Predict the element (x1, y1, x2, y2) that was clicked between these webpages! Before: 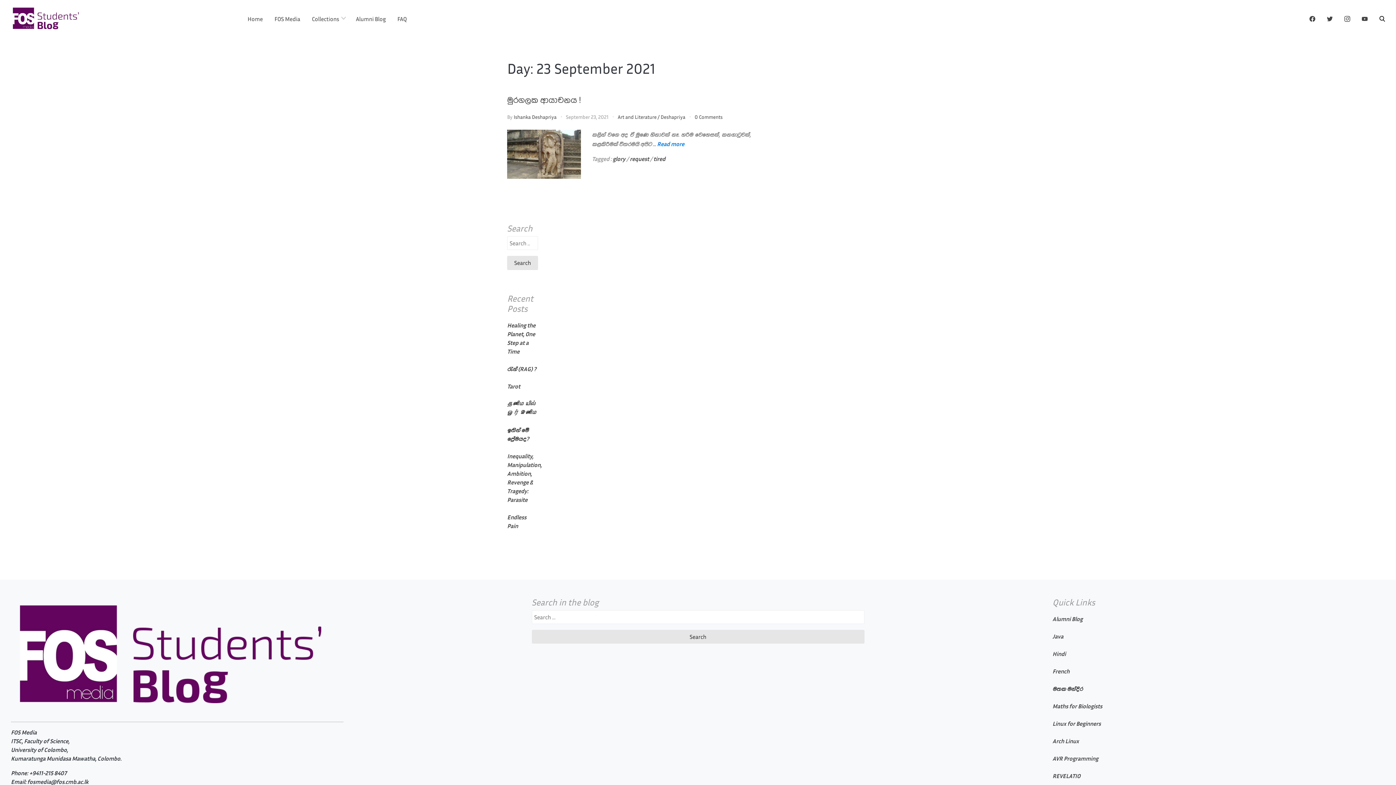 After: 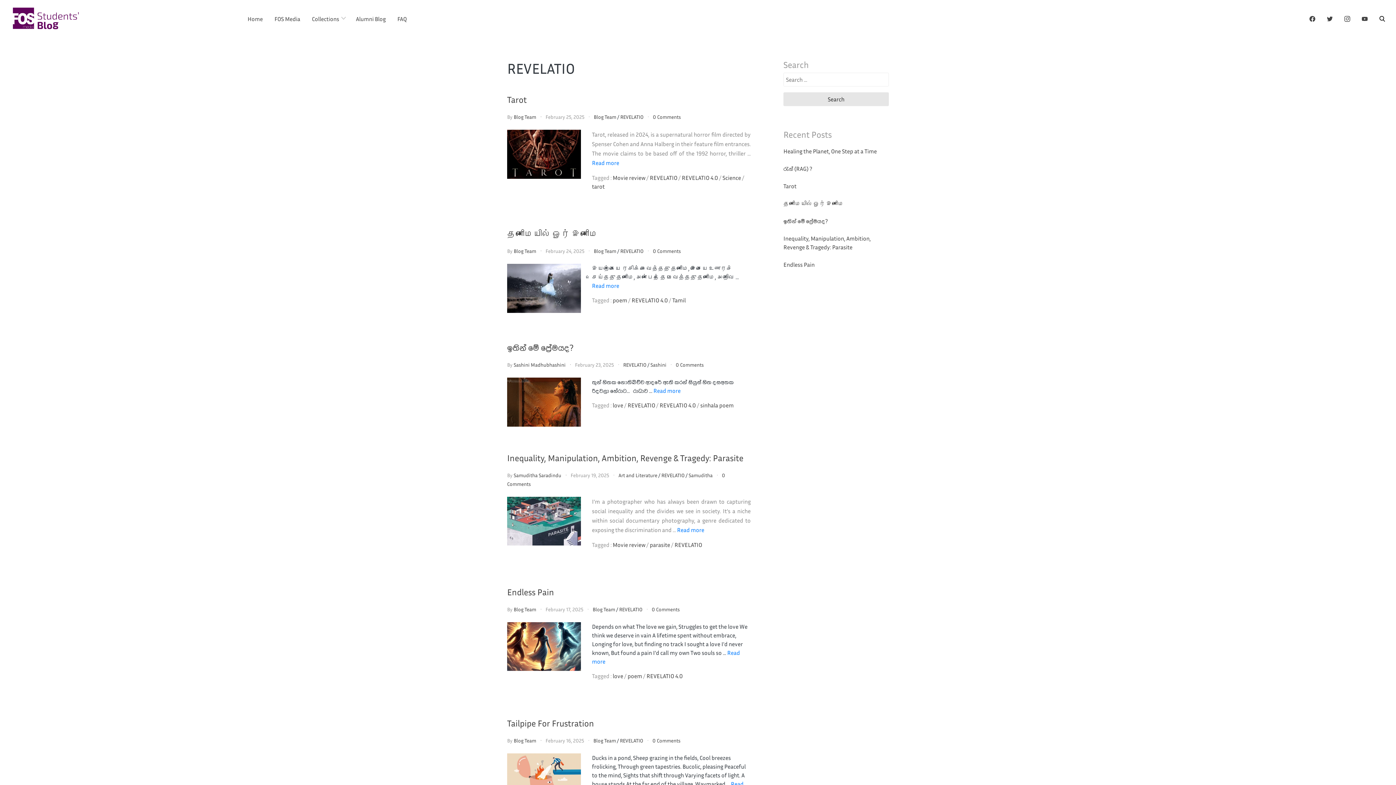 Action: bbox: (1052, 772, 1080, 779) label: REVELATIO